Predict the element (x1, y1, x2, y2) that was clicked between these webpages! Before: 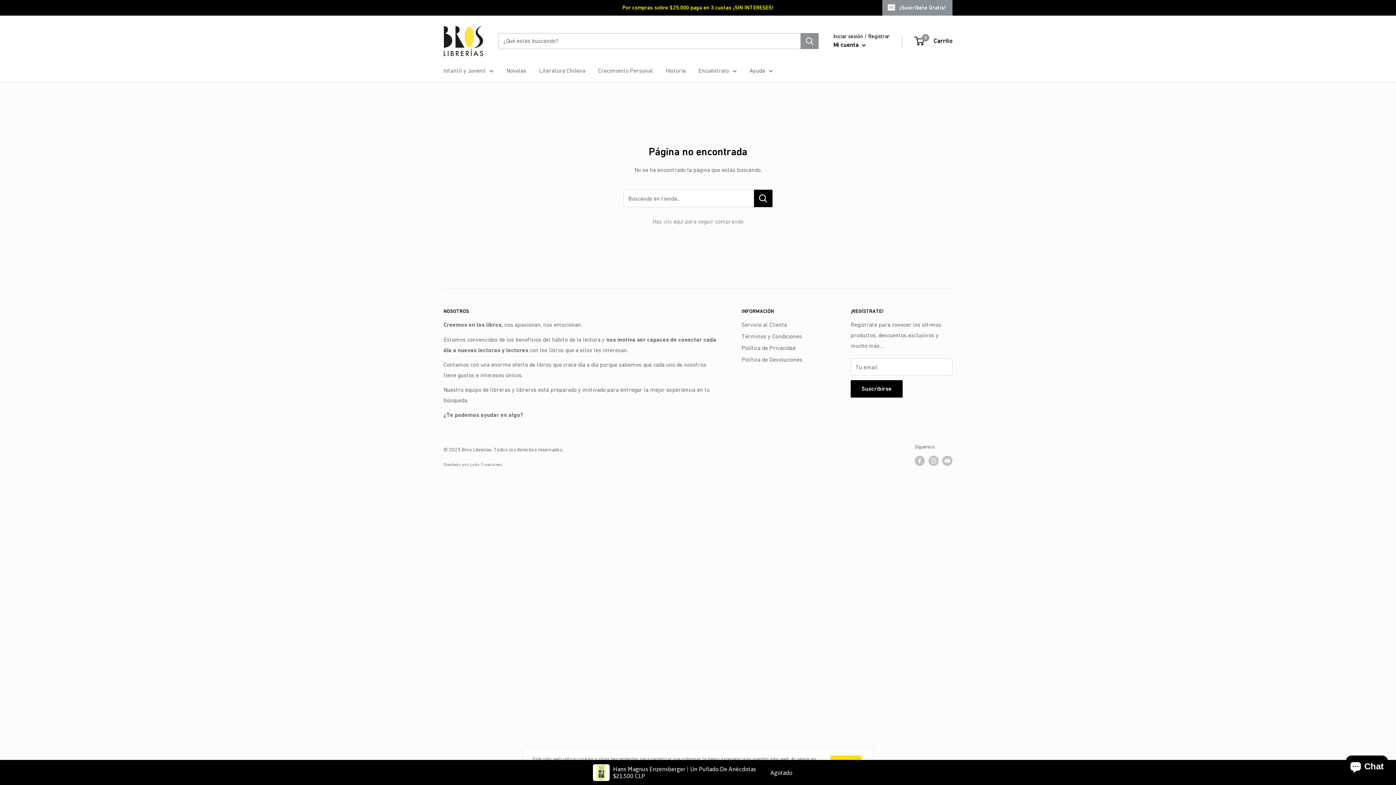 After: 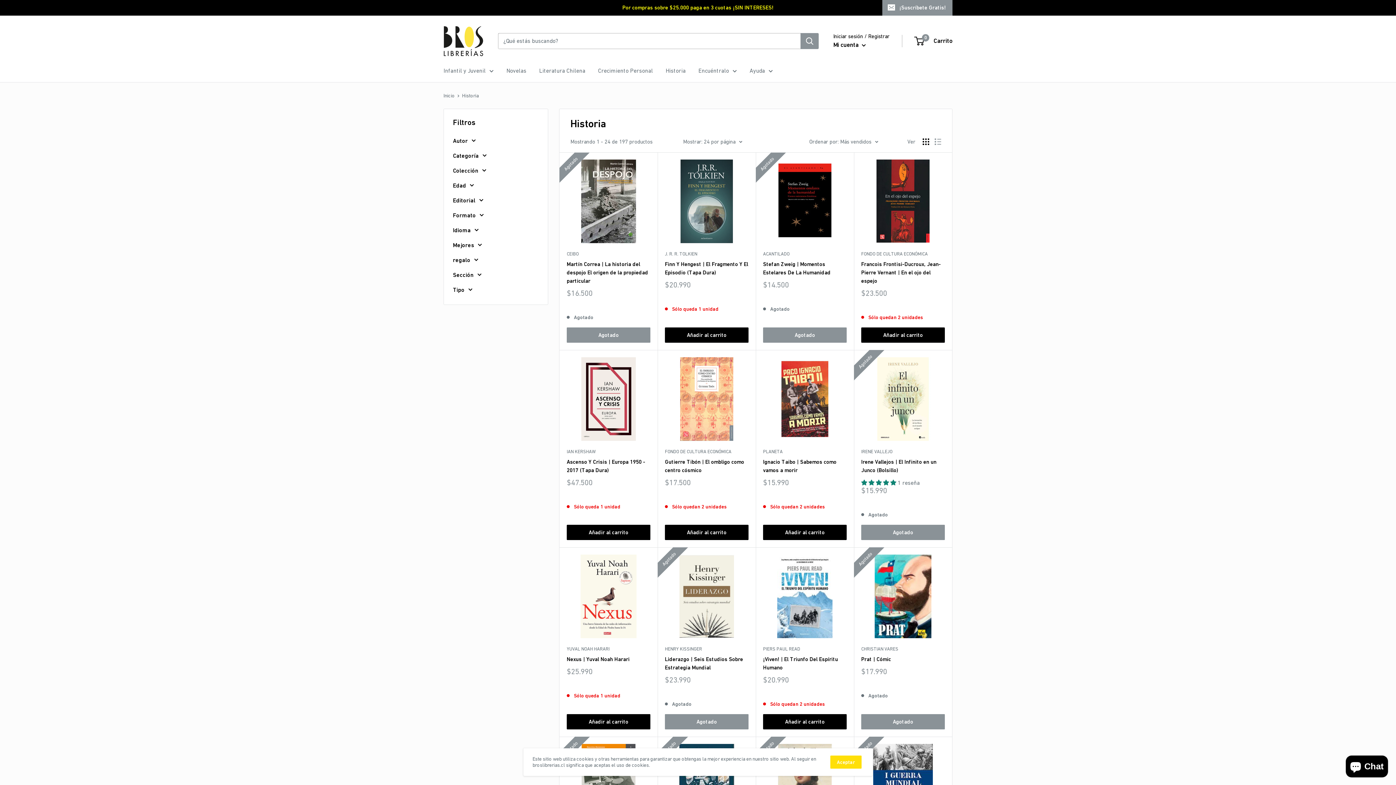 Action: label: Historia bbox: (665, 65, 685, 75)